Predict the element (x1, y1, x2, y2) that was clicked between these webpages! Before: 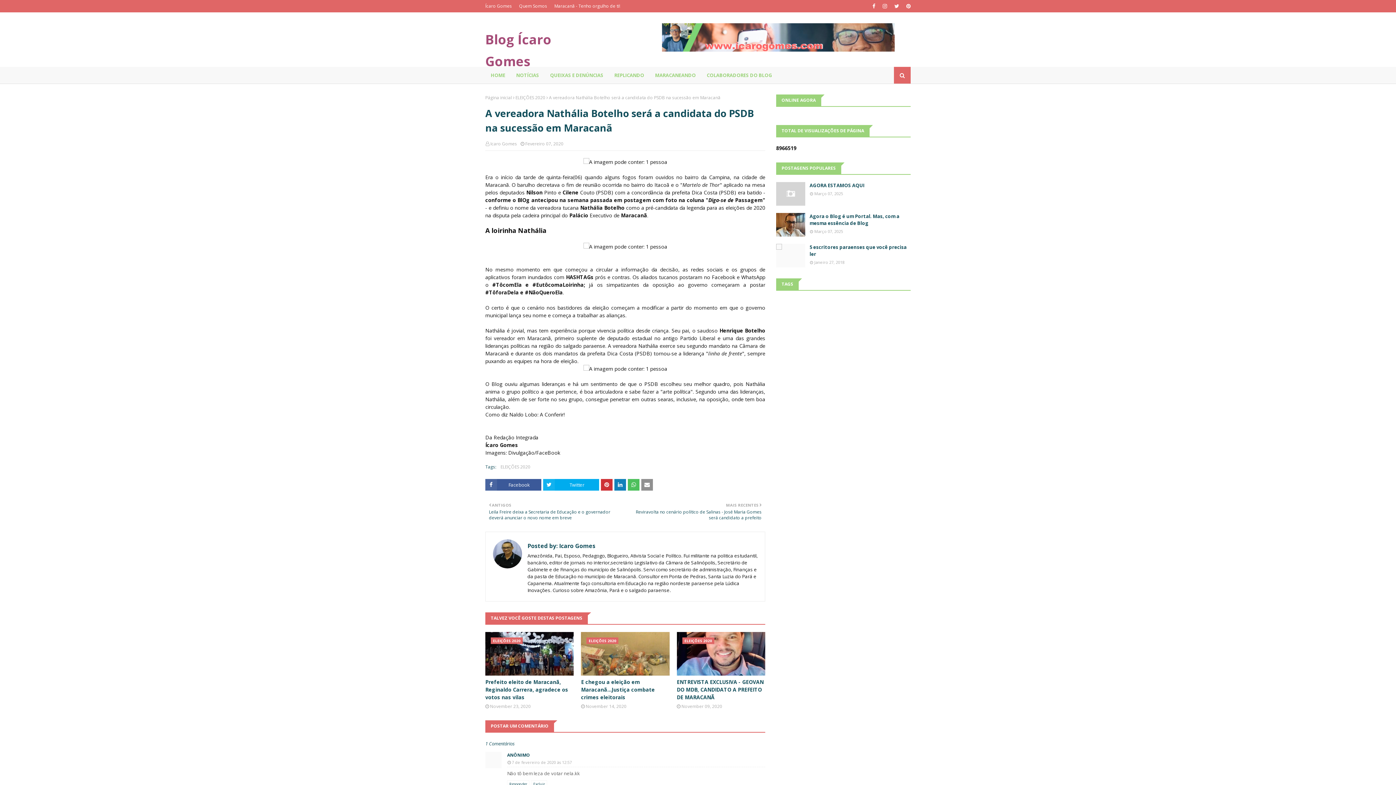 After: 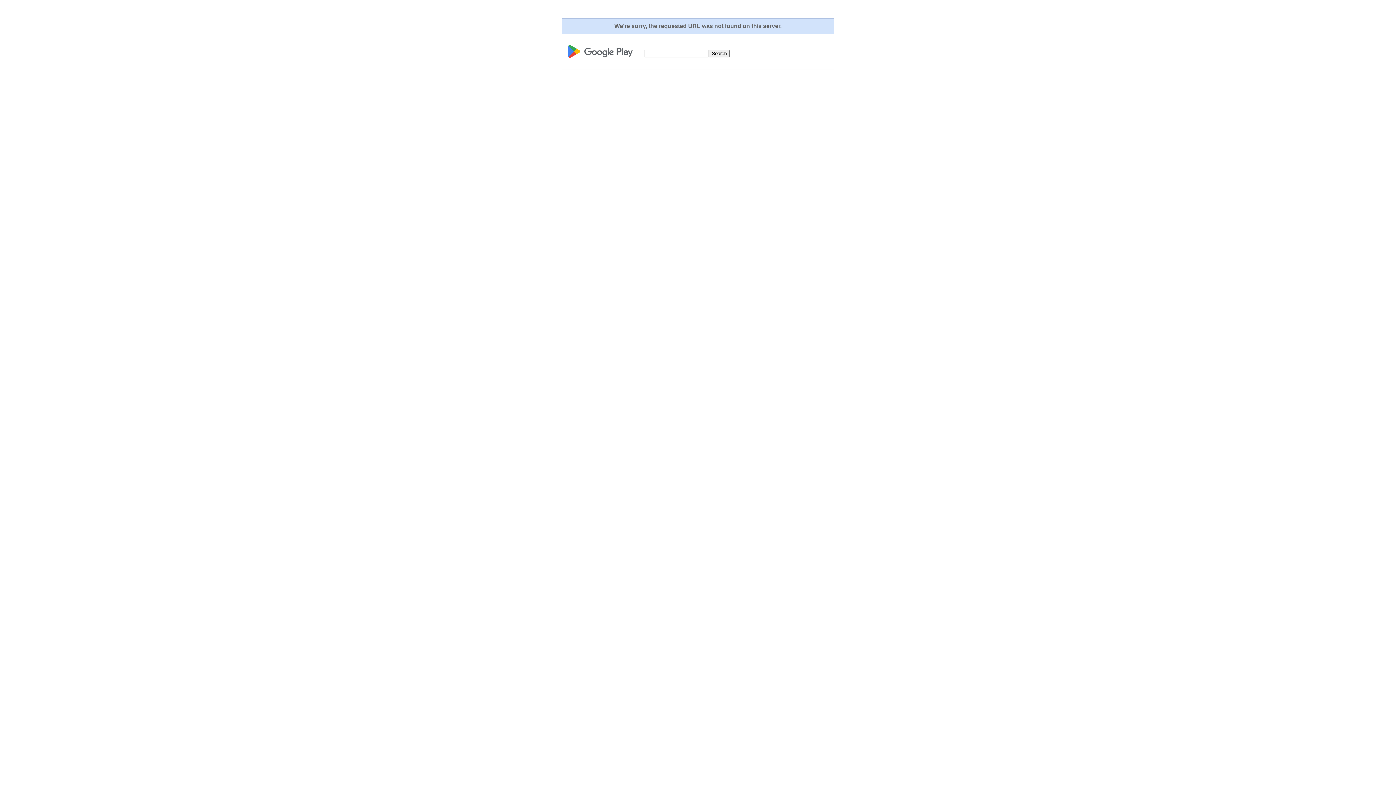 Action: label: MARACANEANDO bbox: (649, 66, 701, 83)